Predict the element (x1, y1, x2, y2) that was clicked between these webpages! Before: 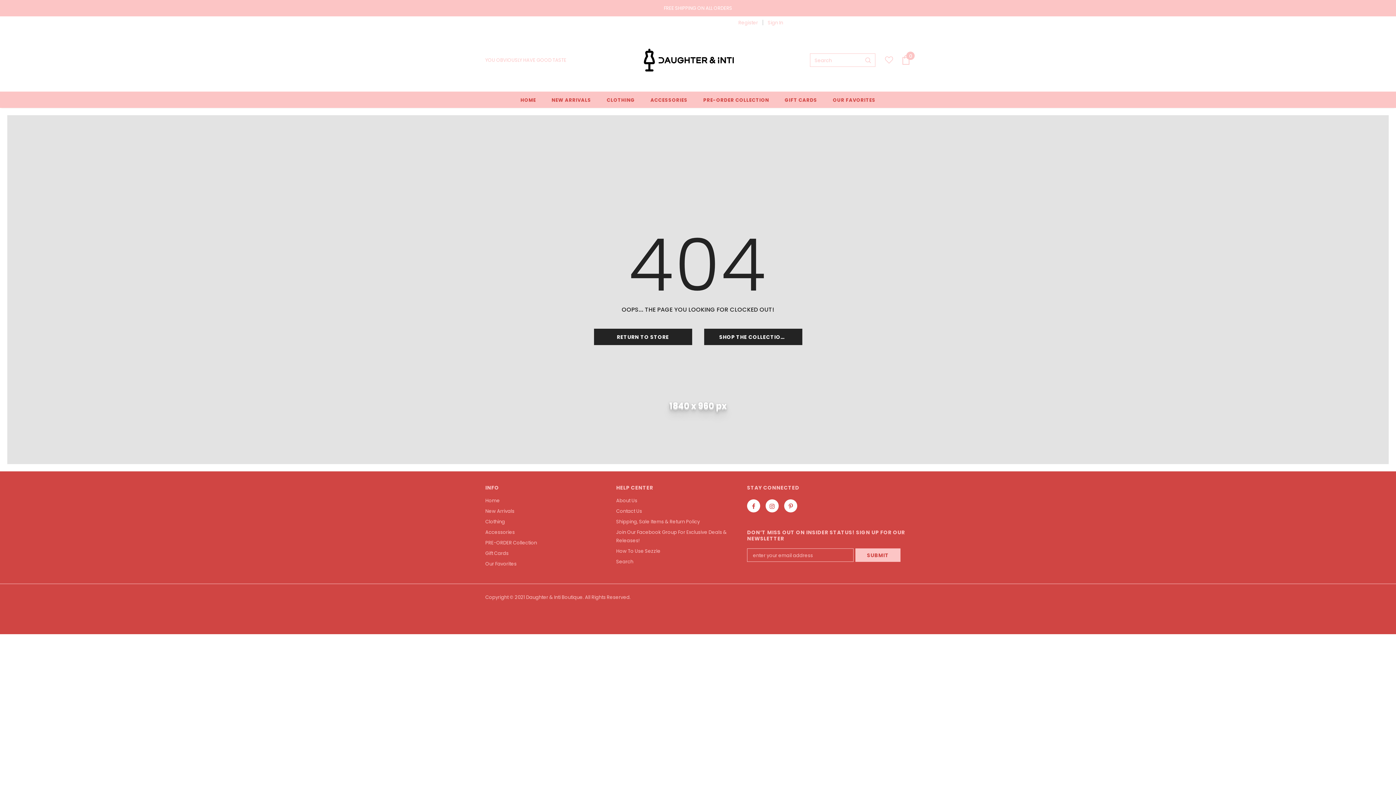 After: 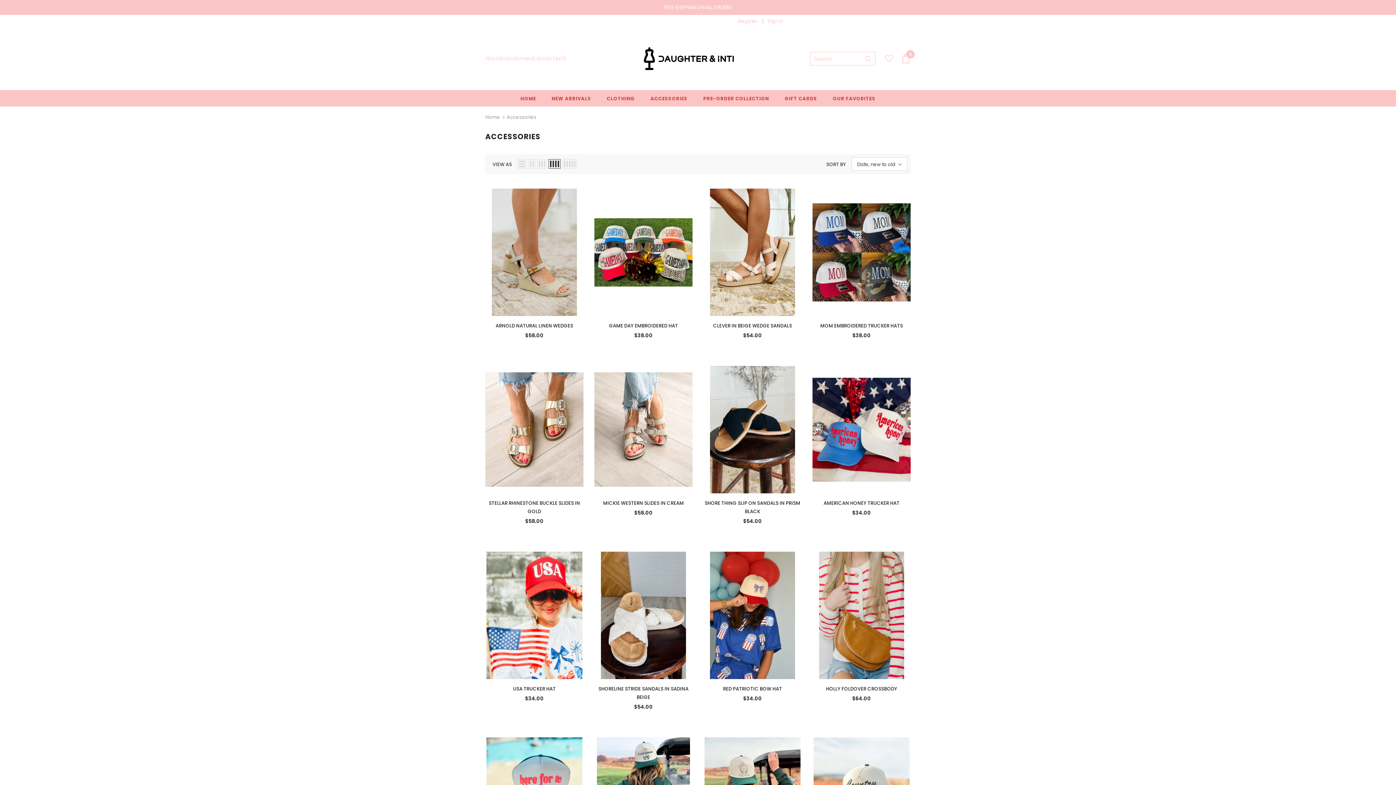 Action: label: ACCESSORIES bbox: (650, 91, 687, 107)